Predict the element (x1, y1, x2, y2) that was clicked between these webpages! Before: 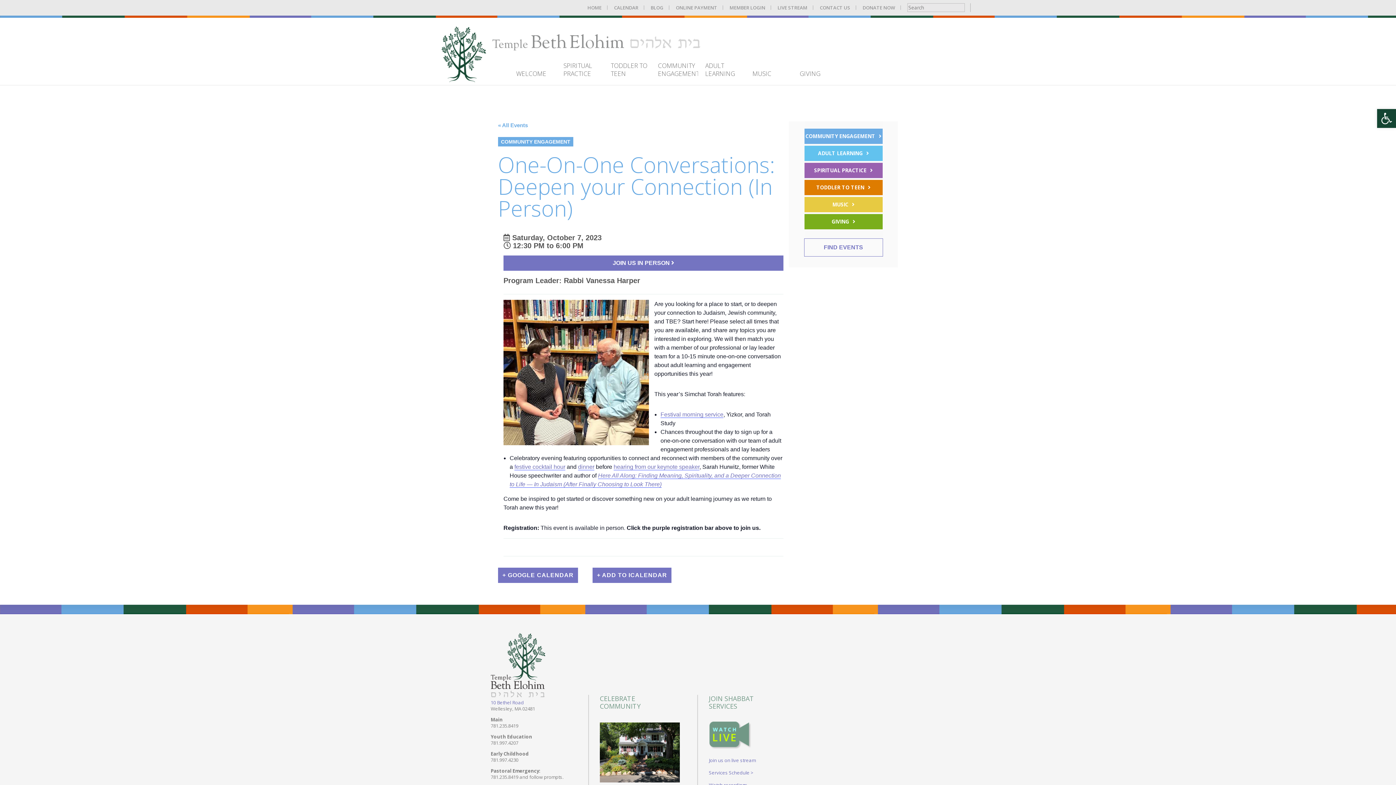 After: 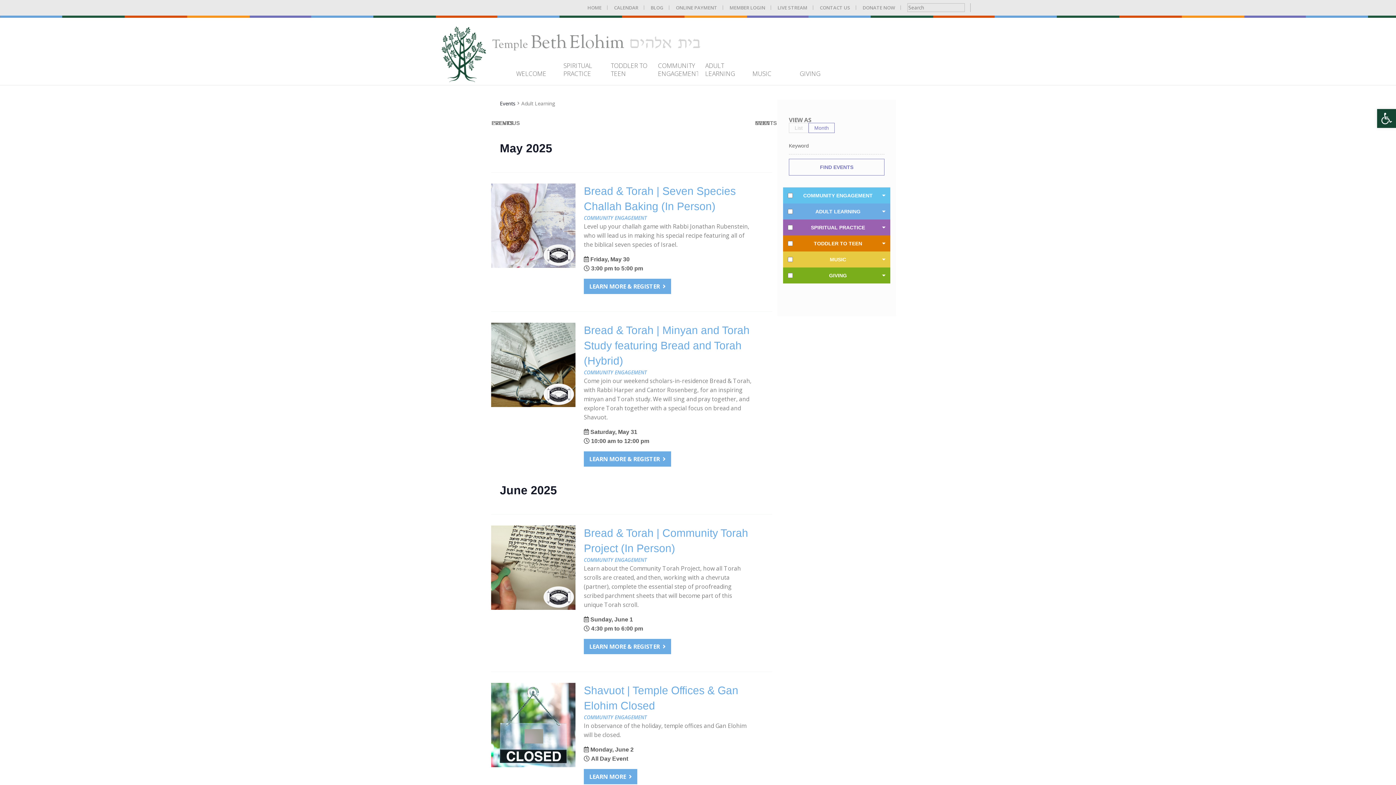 Action: bbox: (818, 149, 862, 156) label: ADULT LEARNING